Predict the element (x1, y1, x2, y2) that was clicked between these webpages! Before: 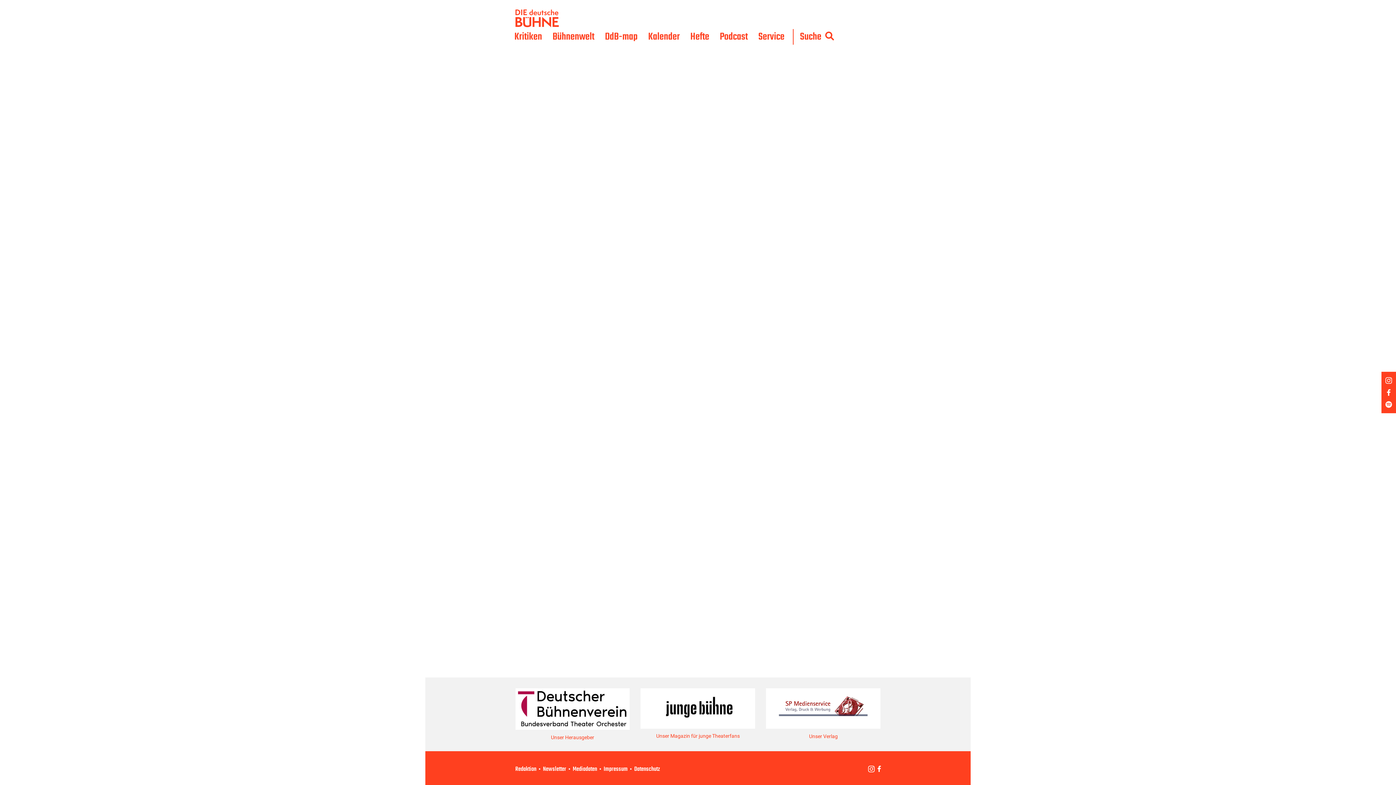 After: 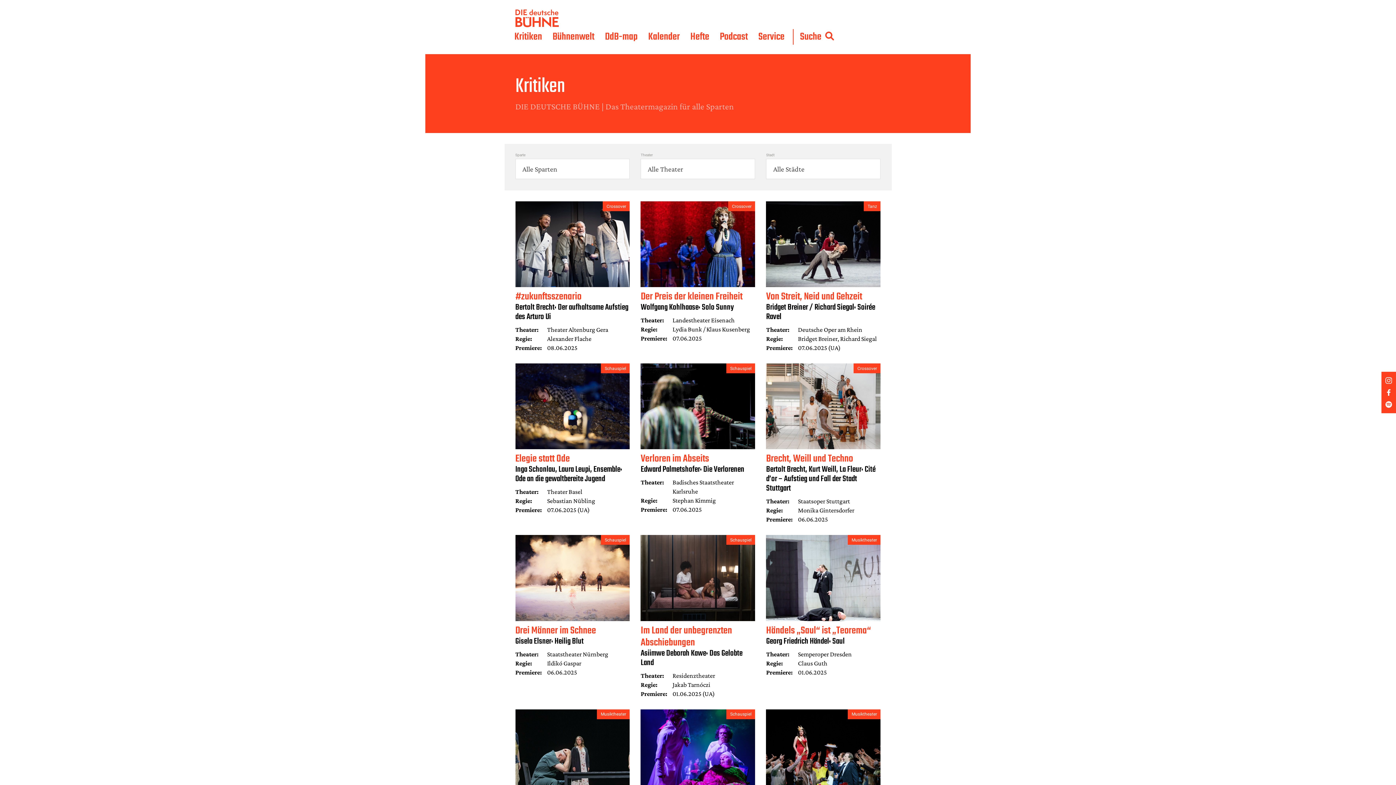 Action: bbox: (514, 29, 542, 44) label: Kritiken